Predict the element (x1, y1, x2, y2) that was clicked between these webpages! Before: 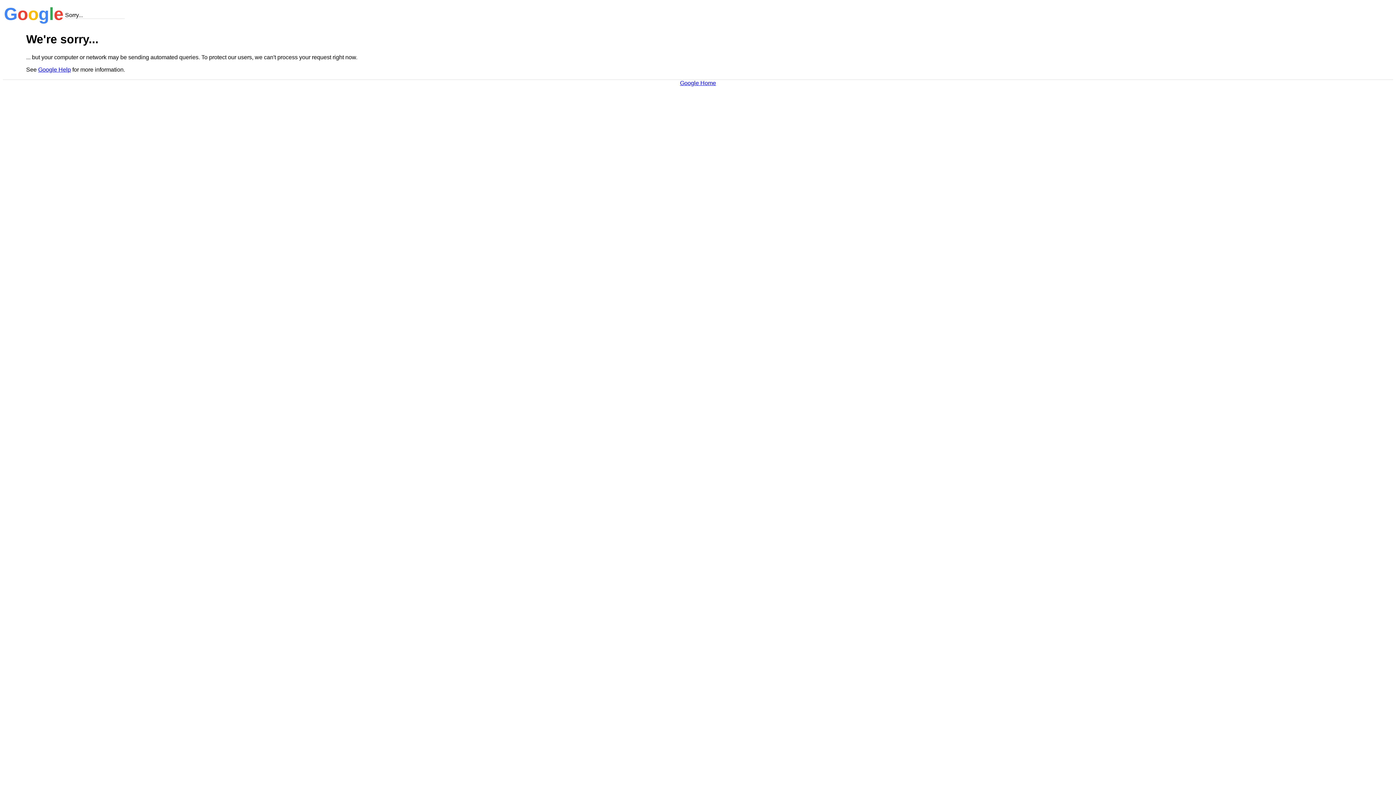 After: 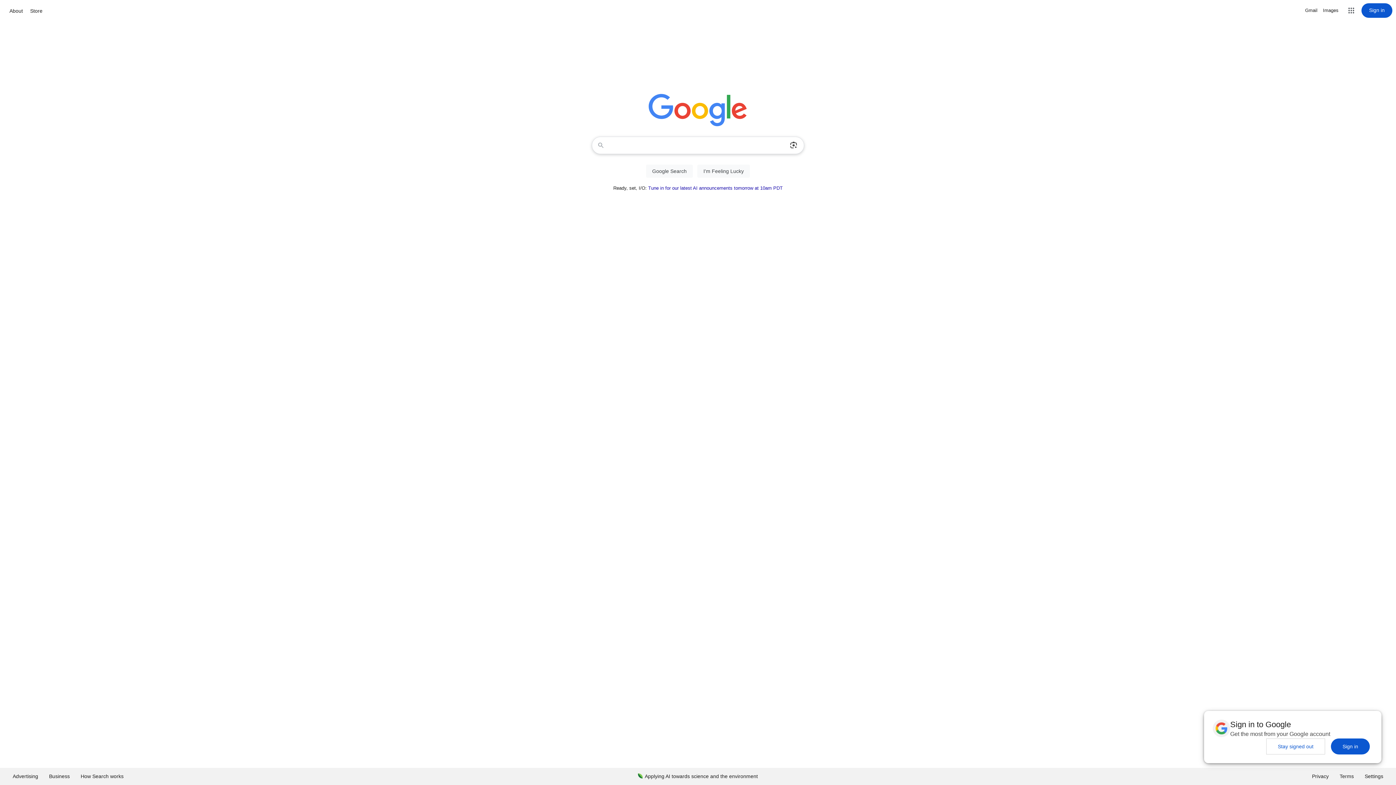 Action: bbox: (680, 79, 716, 86) label: Google Home